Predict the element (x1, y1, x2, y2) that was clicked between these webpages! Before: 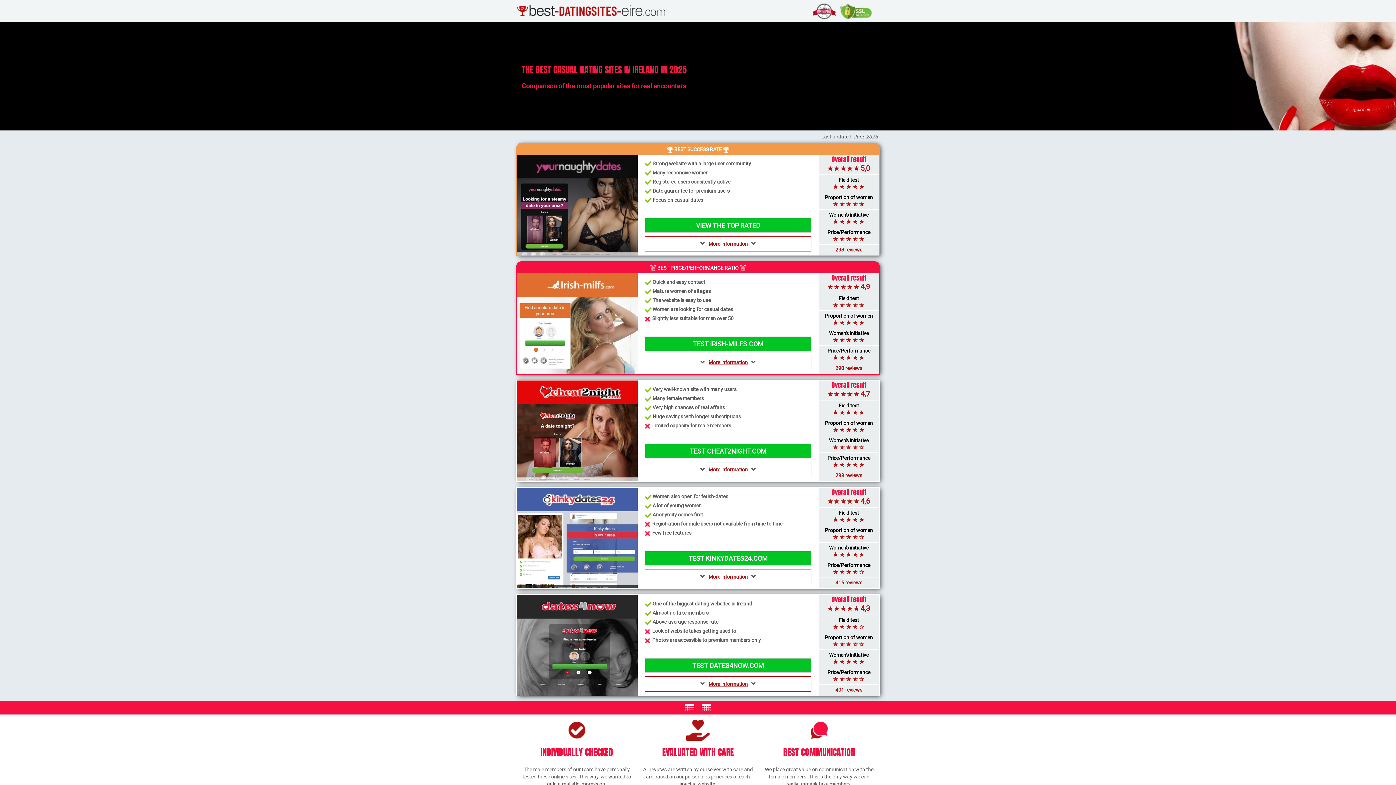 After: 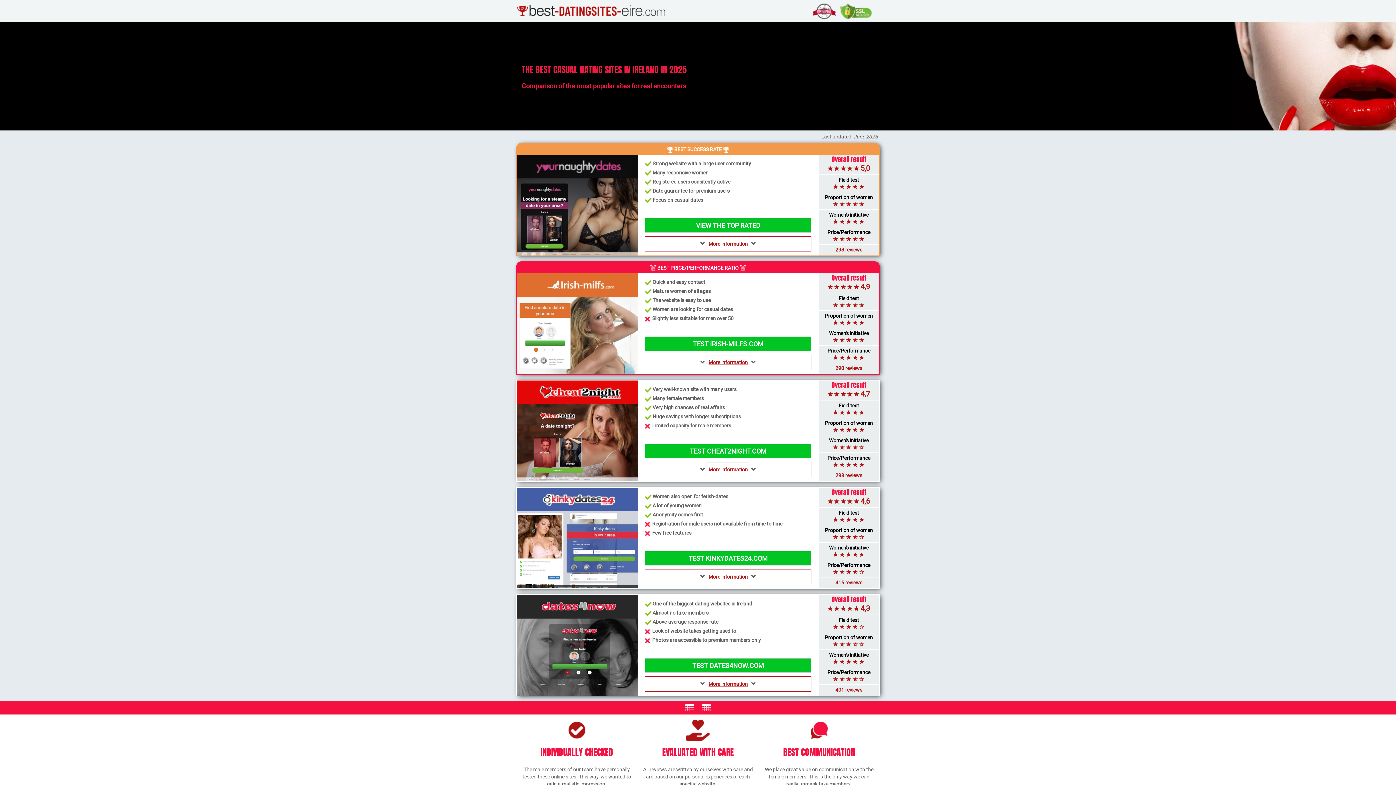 Action: bbox: (516, 7, 666, 13)